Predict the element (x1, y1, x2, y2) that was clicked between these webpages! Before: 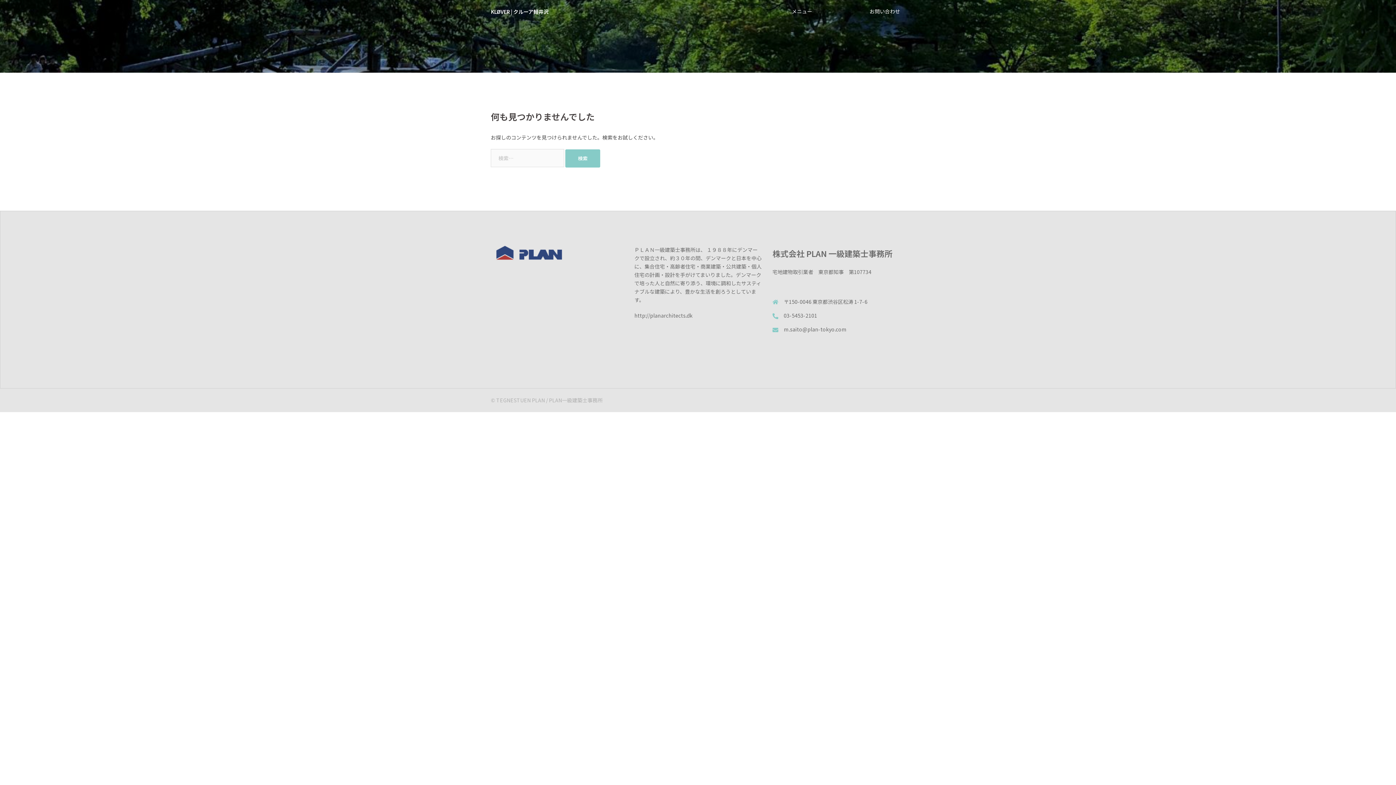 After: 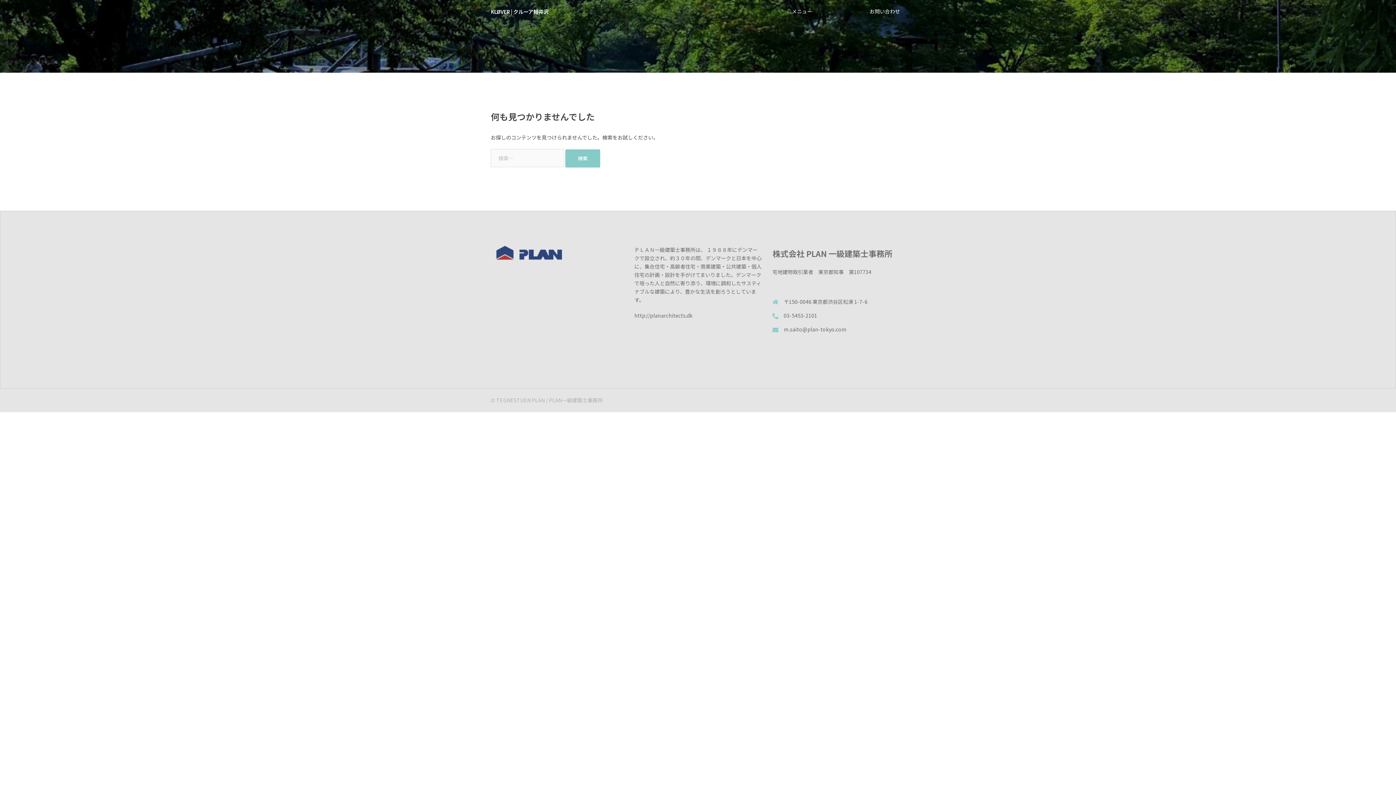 Action: label: m.saito@plan-tokyo.com bbox: (784, 325, 846, 333)